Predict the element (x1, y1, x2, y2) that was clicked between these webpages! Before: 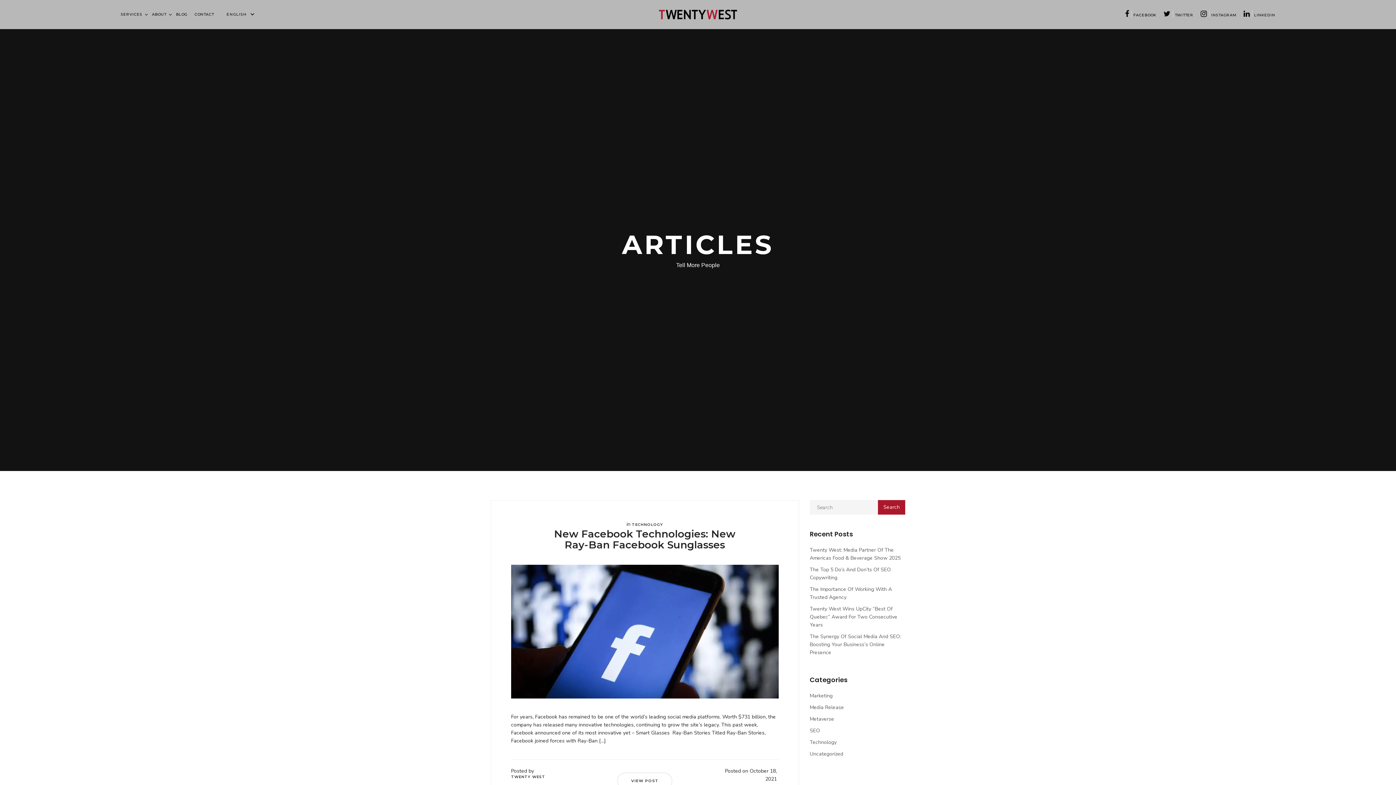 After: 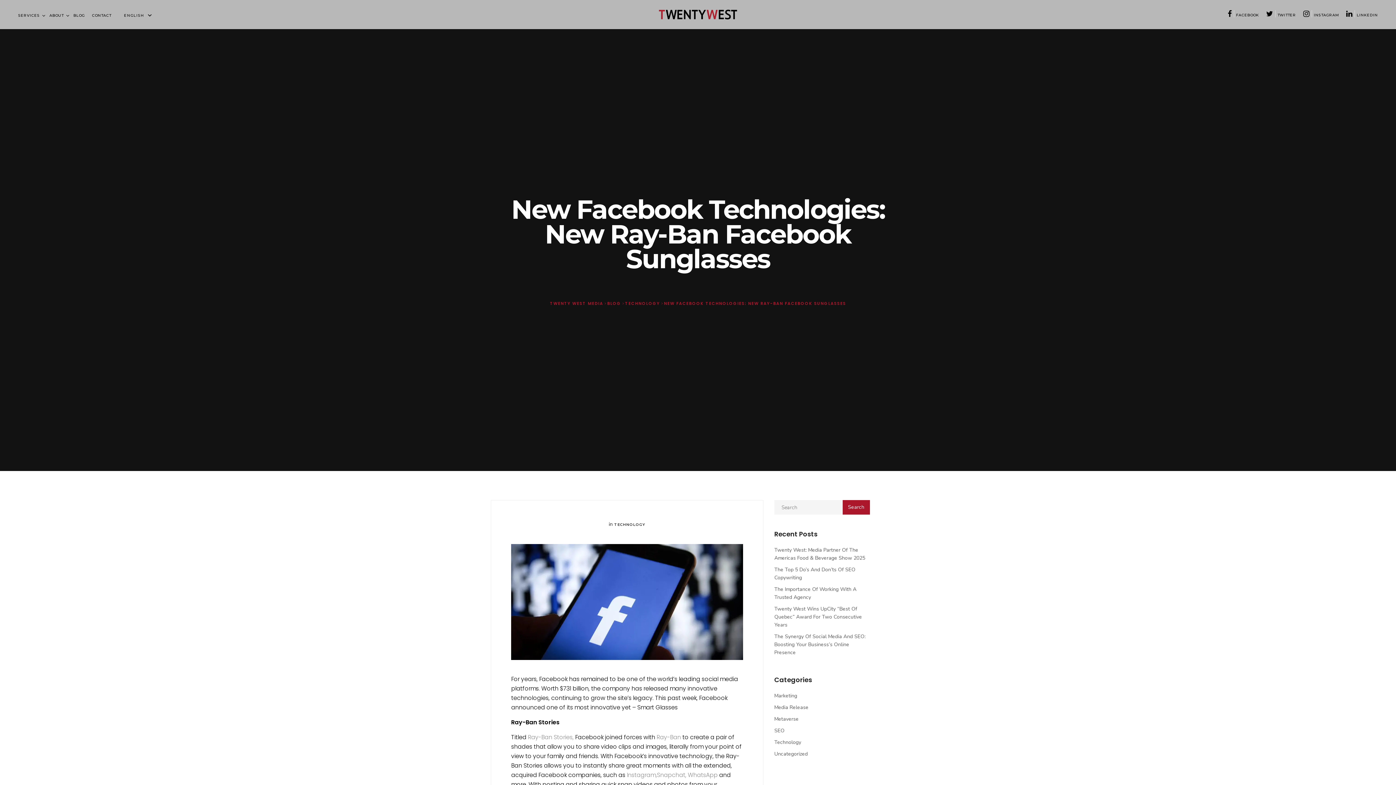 Action: bbox: (554, 528, 735, 551) label: New Facebook Technologies: New Ray-Ban Facebook Sunglasses